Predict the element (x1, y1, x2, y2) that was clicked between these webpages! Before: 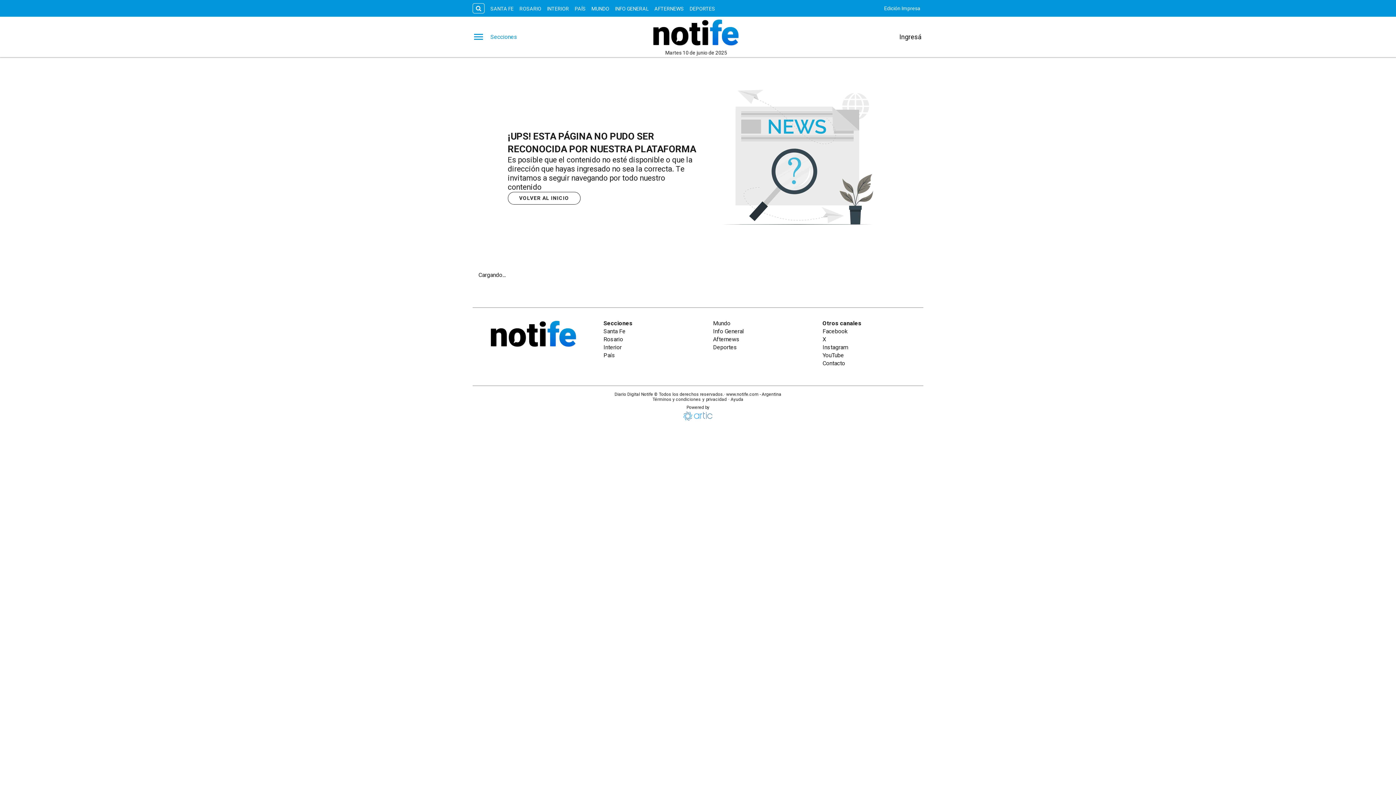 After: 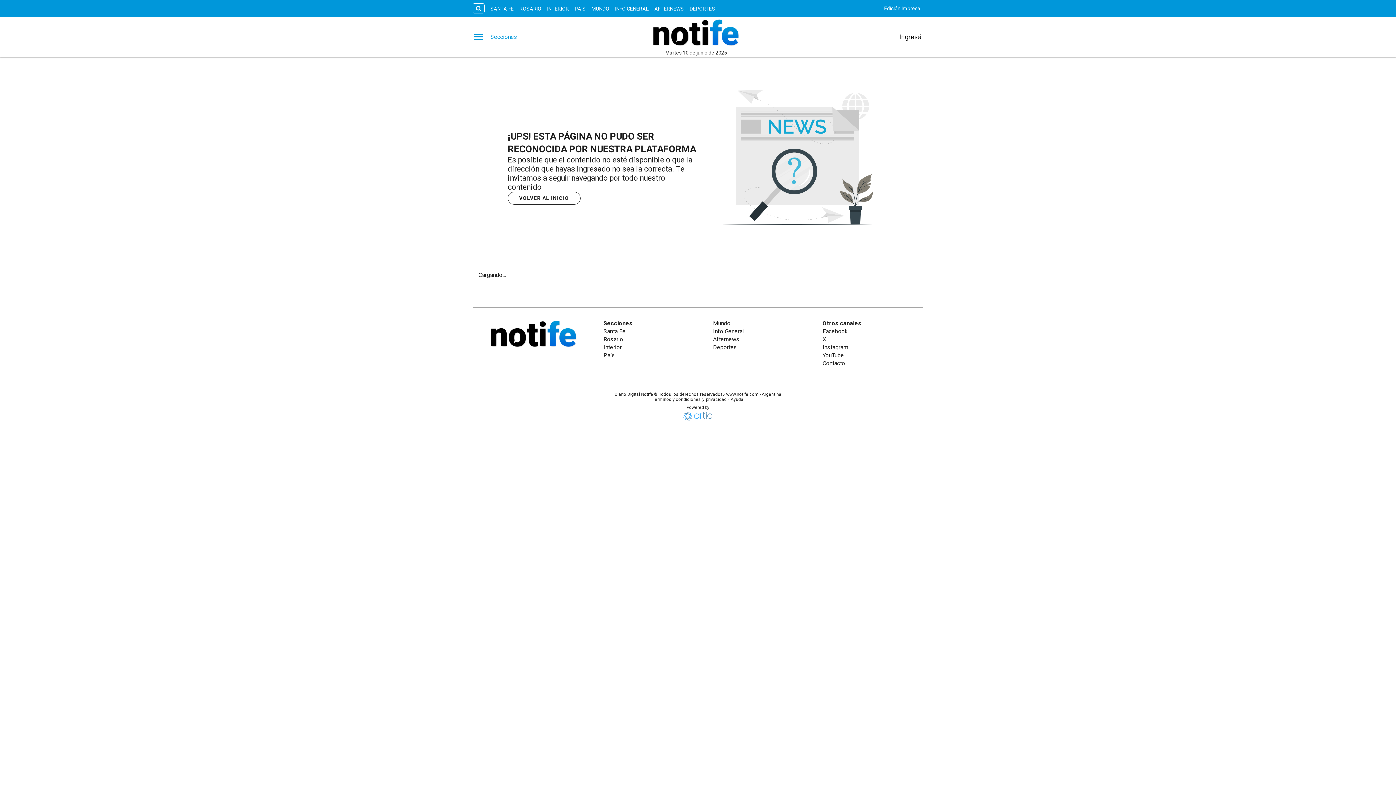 Action: bbox: (822, 336, 826, 342) label: X